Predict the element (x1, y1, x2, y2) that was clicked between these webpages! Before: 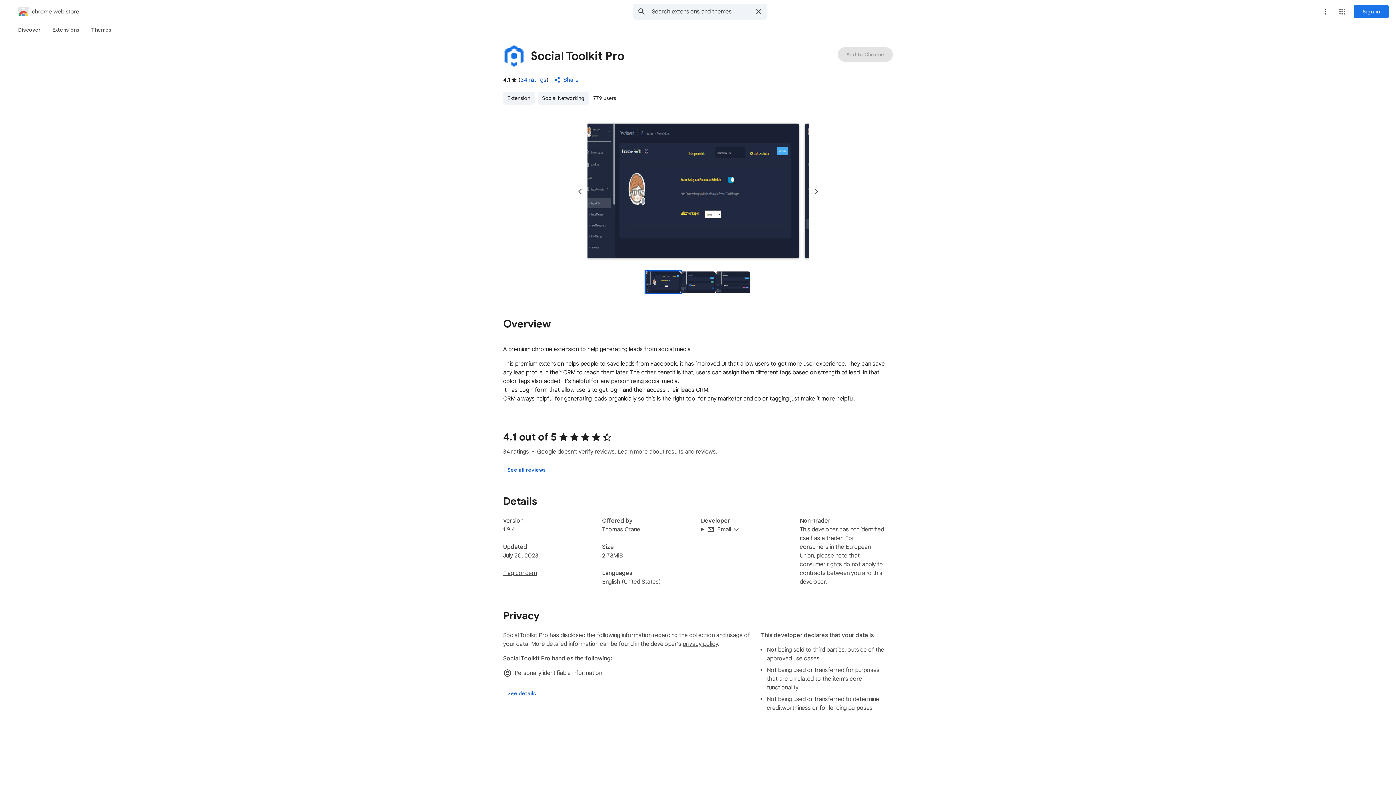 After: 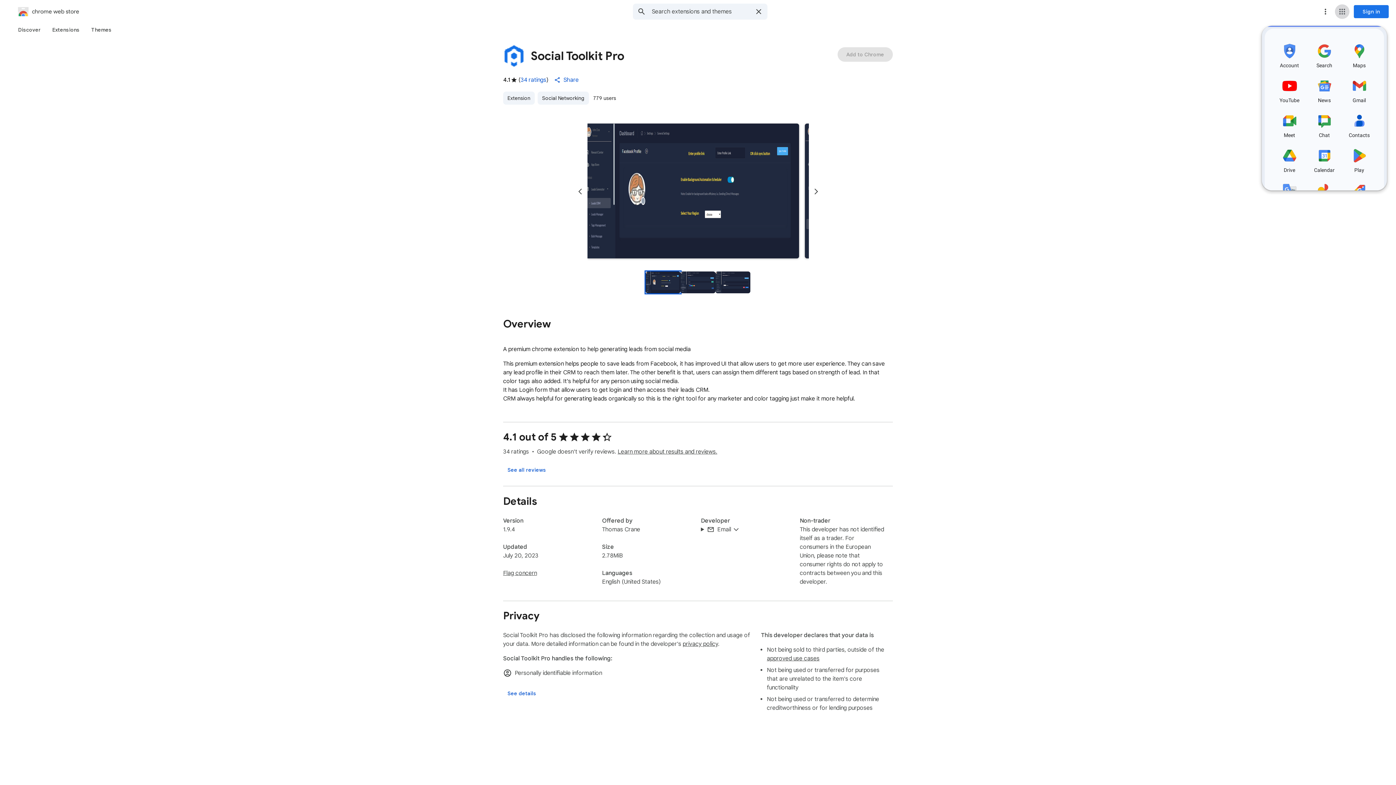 Action: label: Google apps bbox: (1335, 4, 1349, 18)